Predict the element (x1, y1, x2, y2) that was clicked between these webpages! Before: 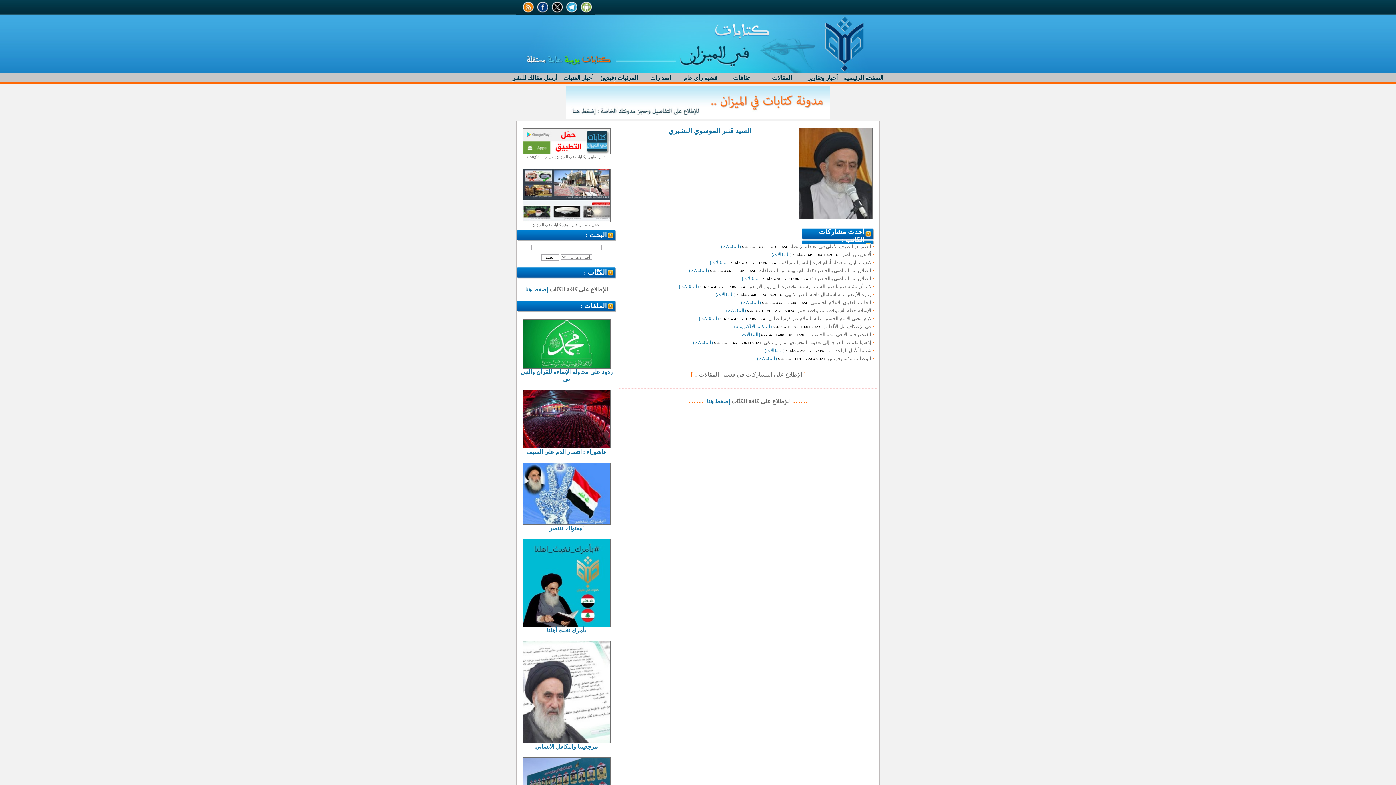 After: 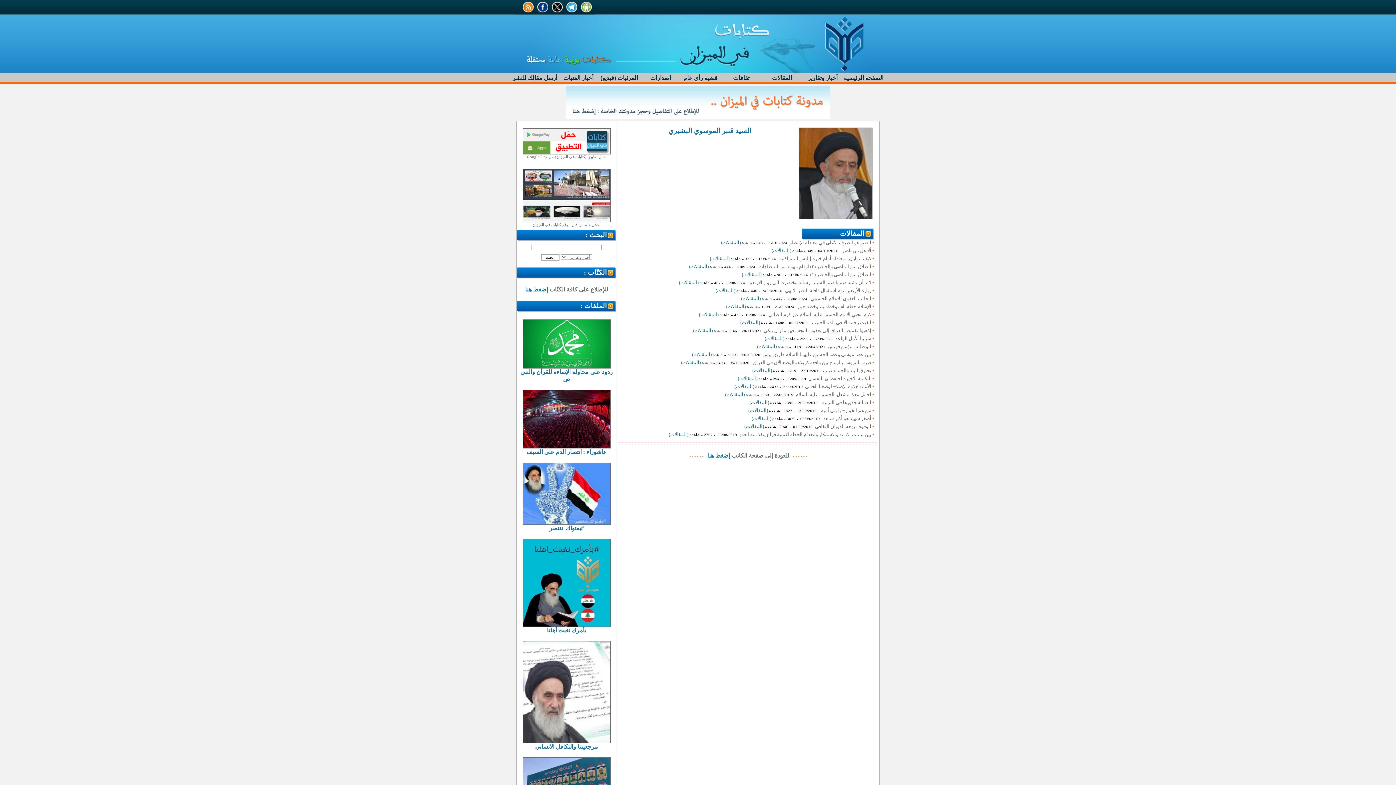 Action: label: الإطلاع على المشاركات في قسم : المقالات .. bbox: (694, 371, 802, 377)